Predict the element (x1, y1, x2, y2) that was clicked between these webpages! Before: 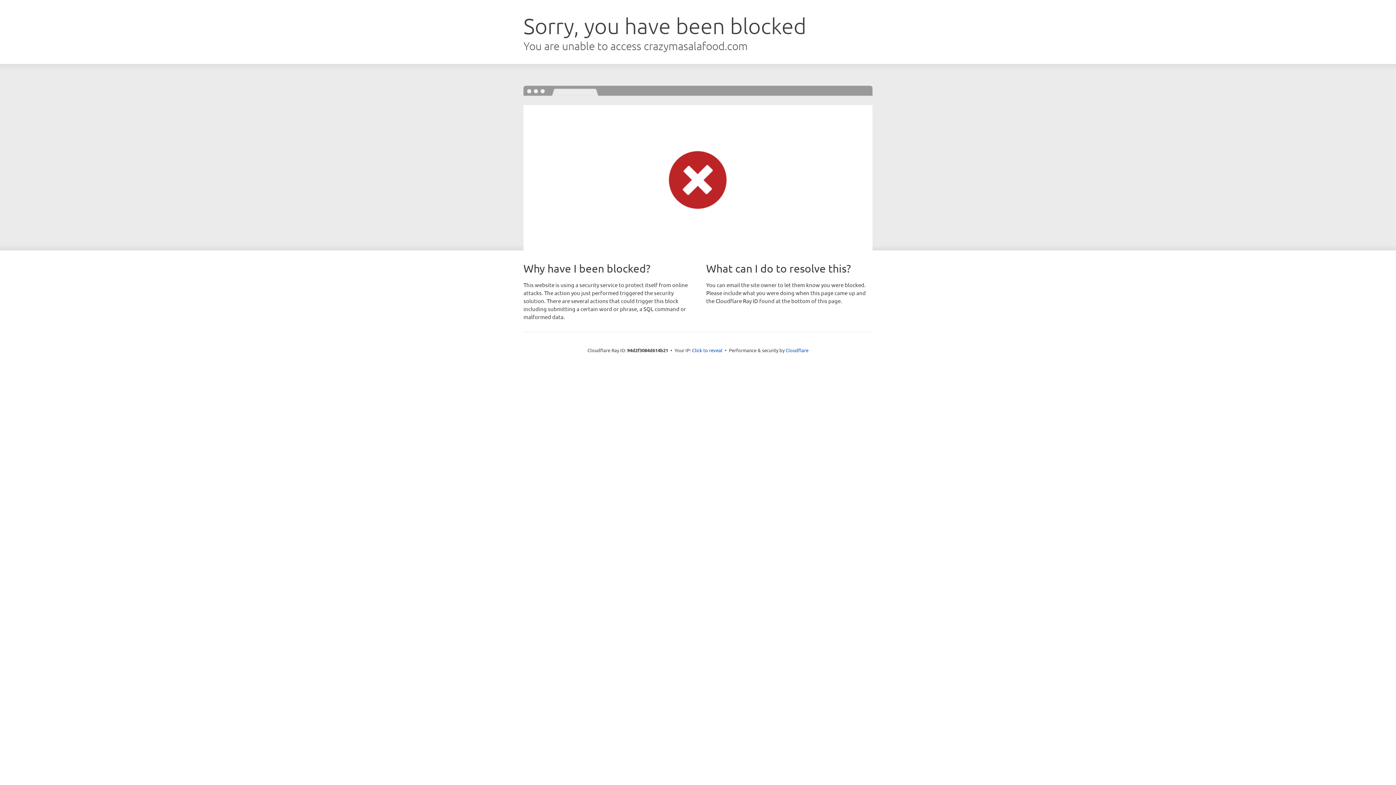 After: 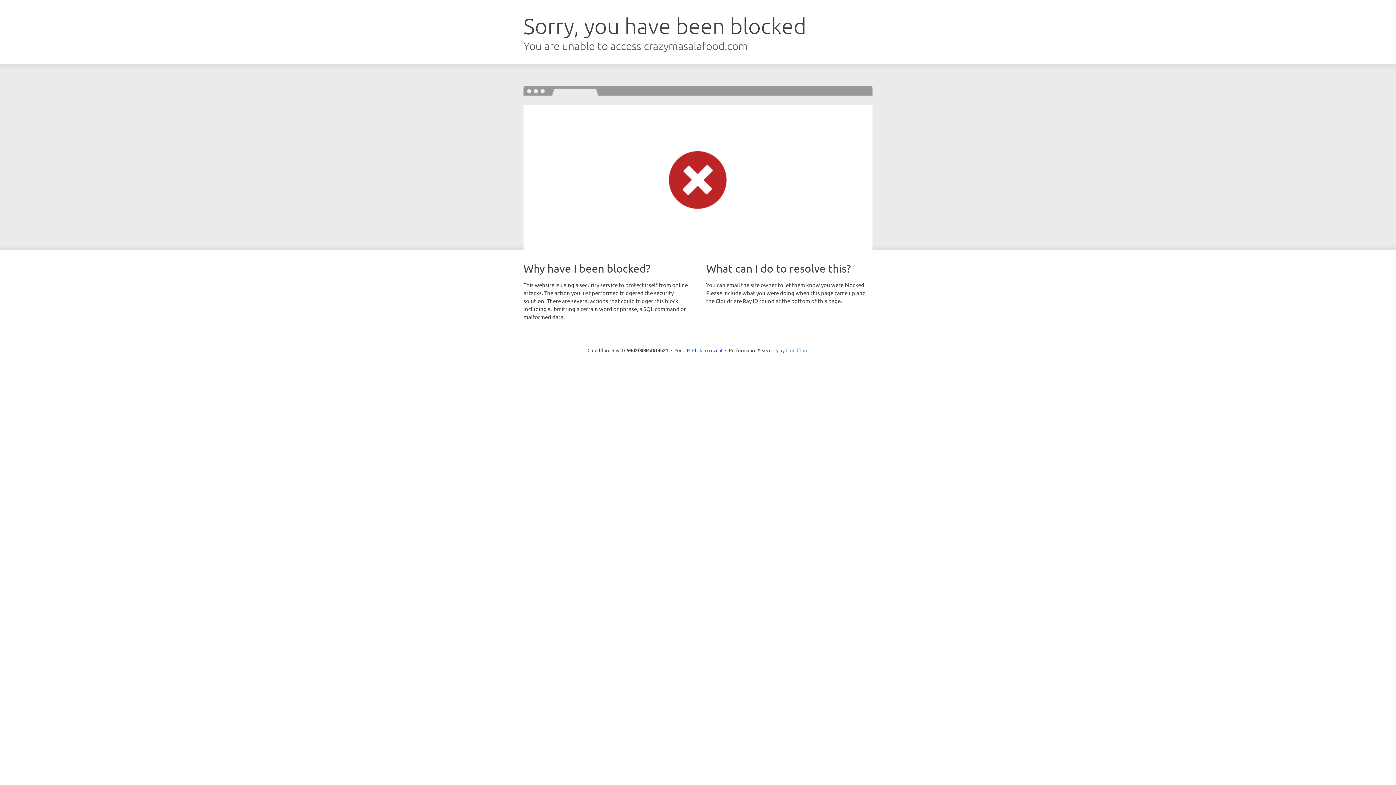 Action: bbox: (785, 347, 808, 353) label: Cloudflare